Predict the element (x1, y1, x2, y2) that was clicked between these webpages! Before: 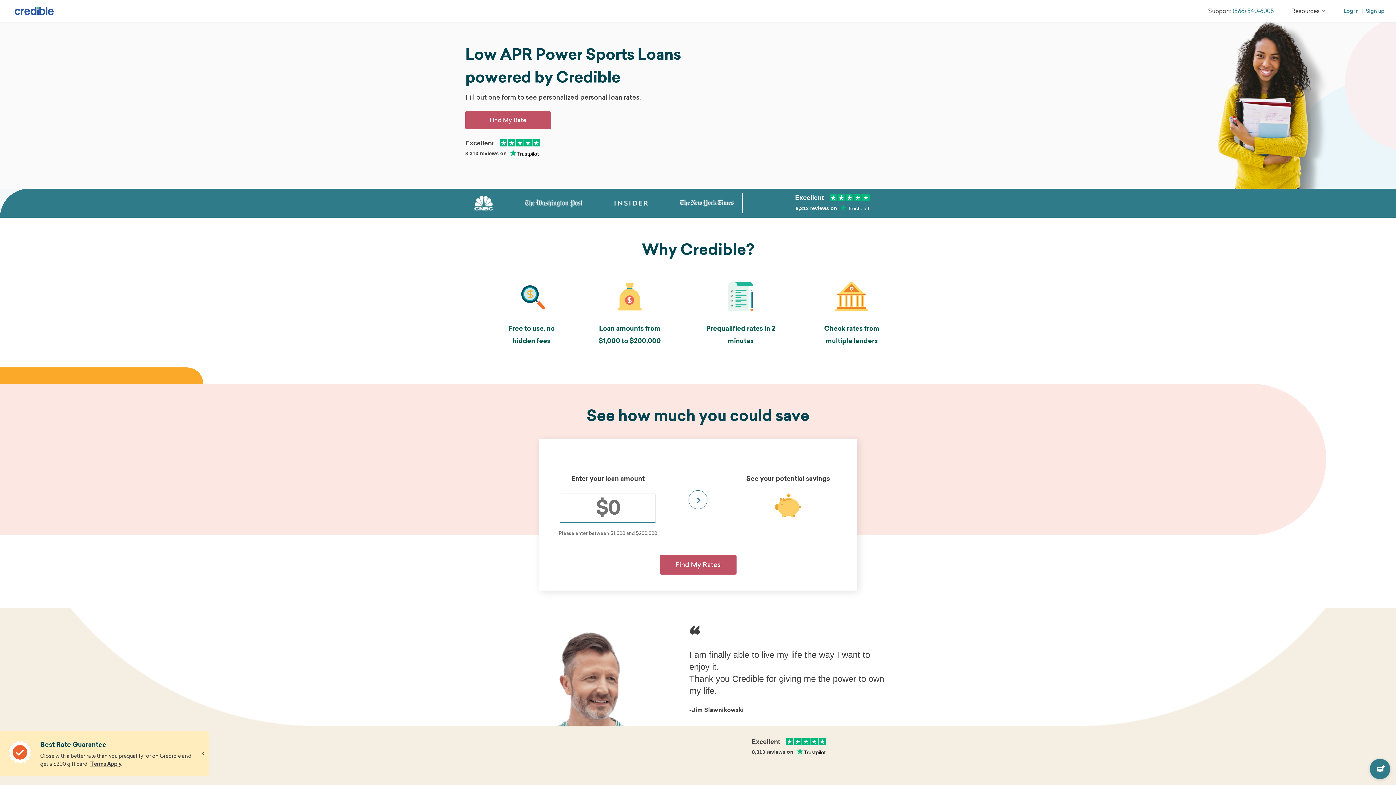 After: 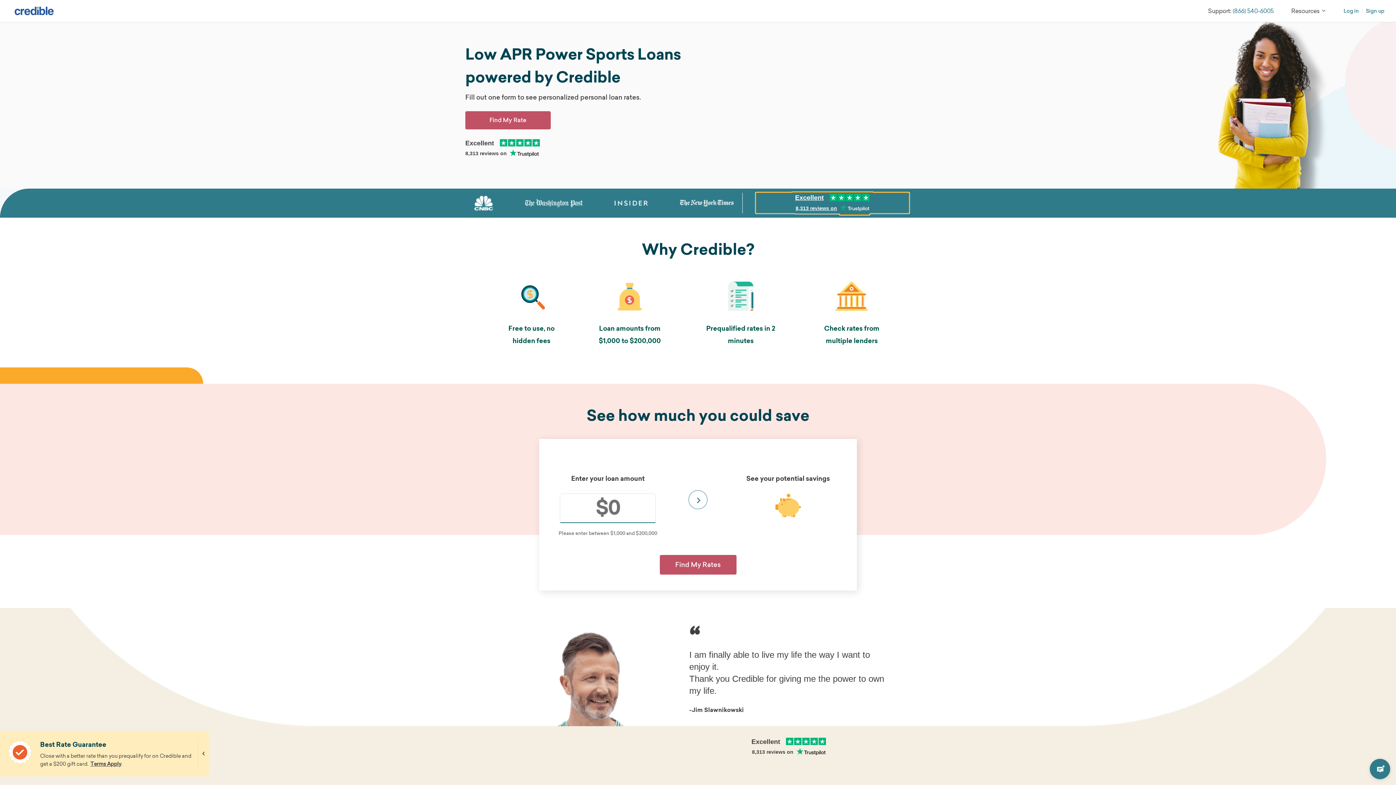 Action: label: Excellent
8,313 reviews on bbox: (756, 193, 908, 213)